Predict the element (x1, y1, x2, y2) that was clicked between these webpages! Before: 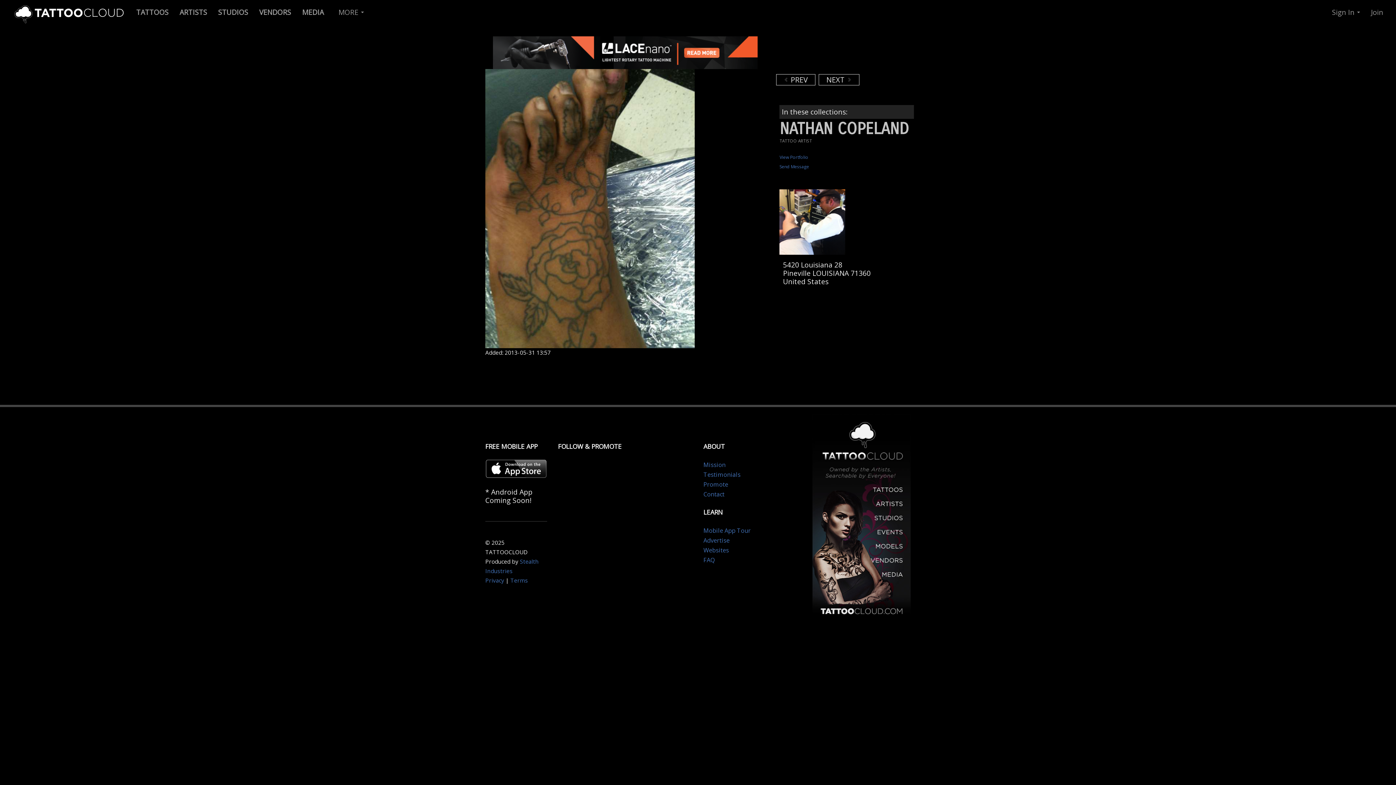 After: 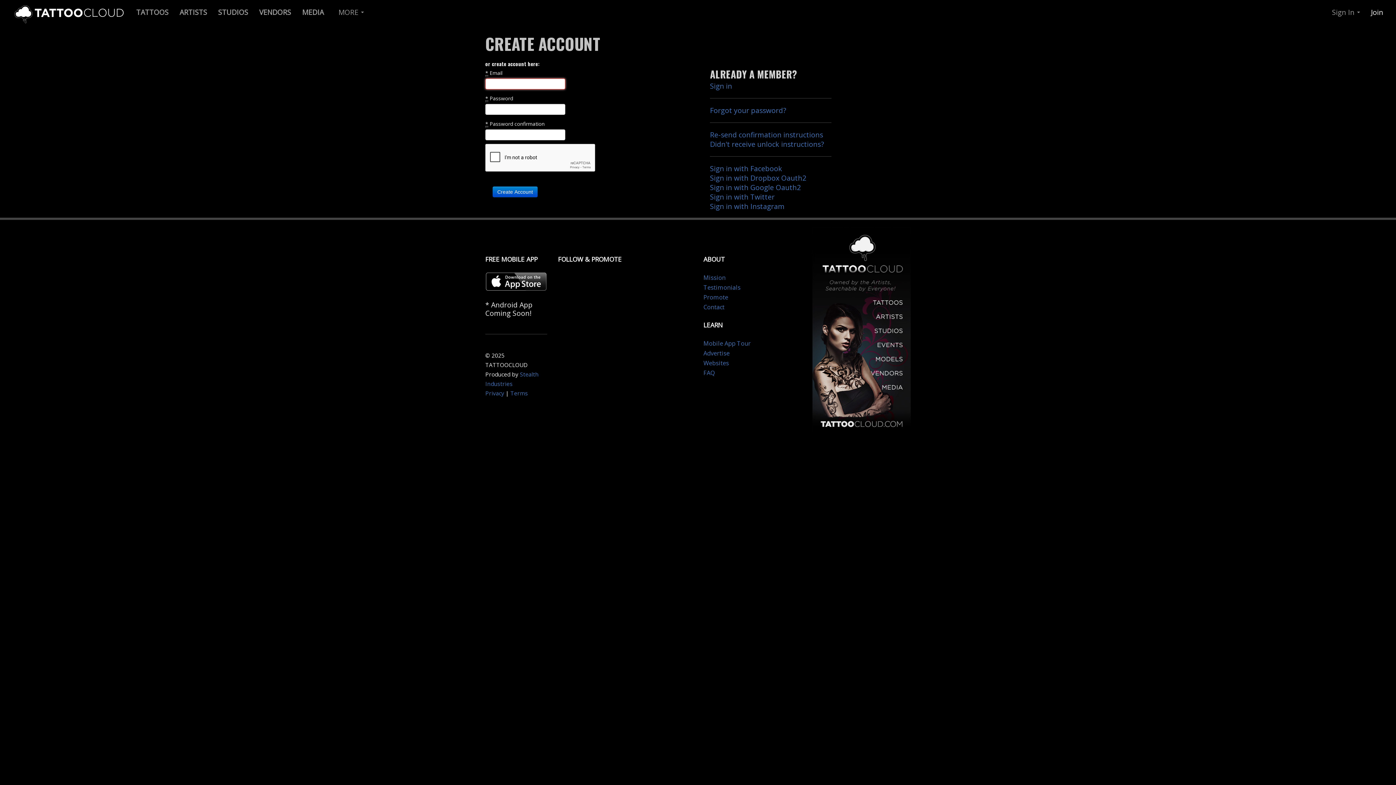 Action: label: Join bbox: (1365, 5, 1389, 21)